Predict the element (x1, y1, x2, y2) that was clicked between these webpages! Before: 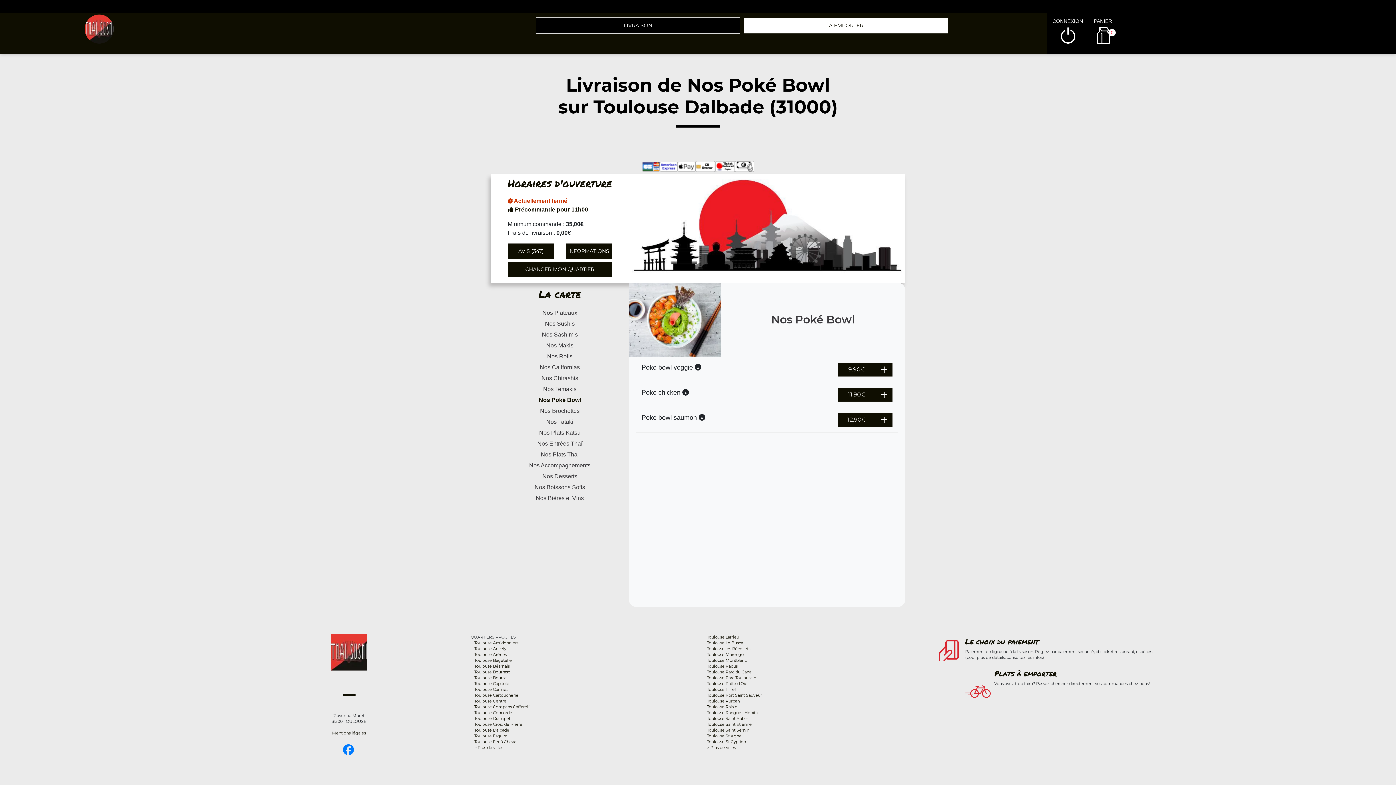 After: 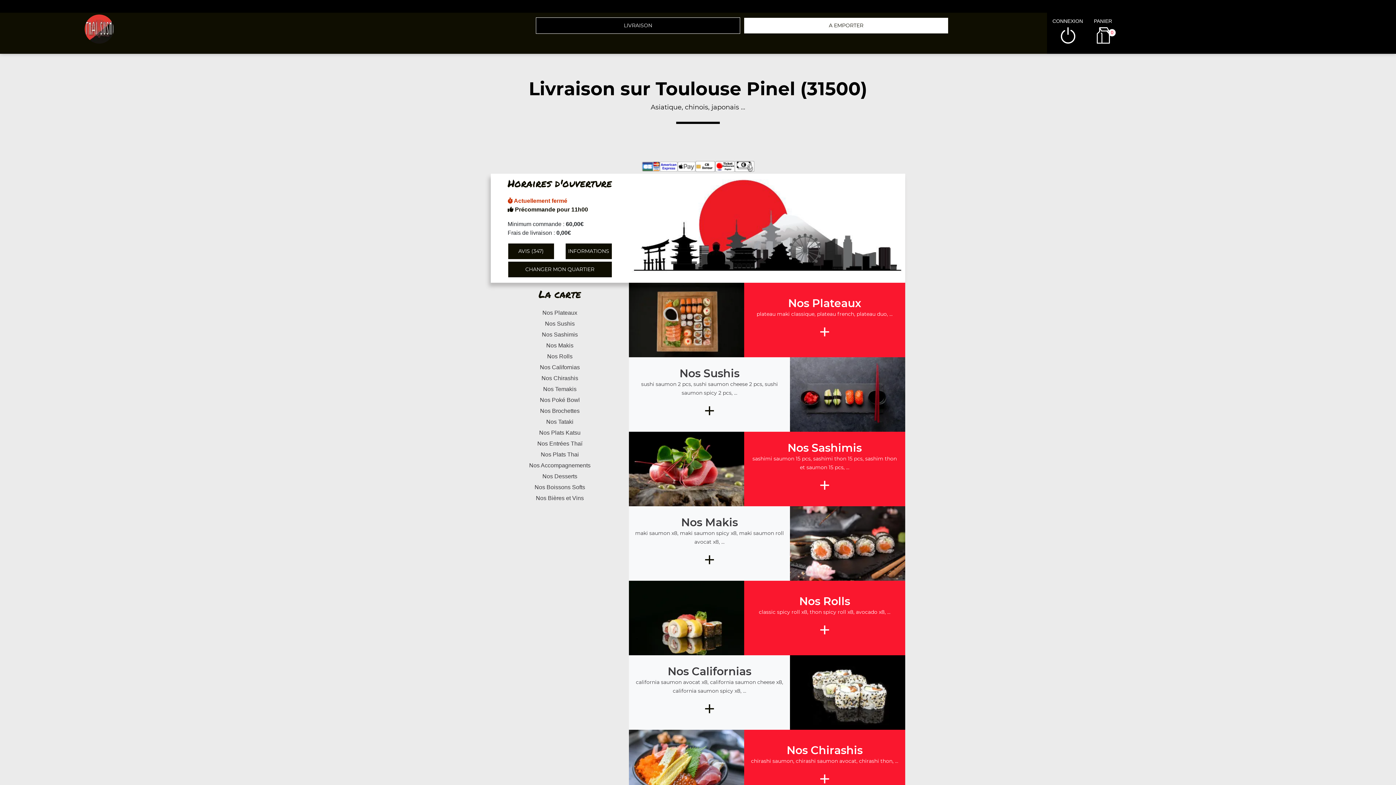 Action: label: Toulouse Pinel bbox: (707, 687, 736, 692)